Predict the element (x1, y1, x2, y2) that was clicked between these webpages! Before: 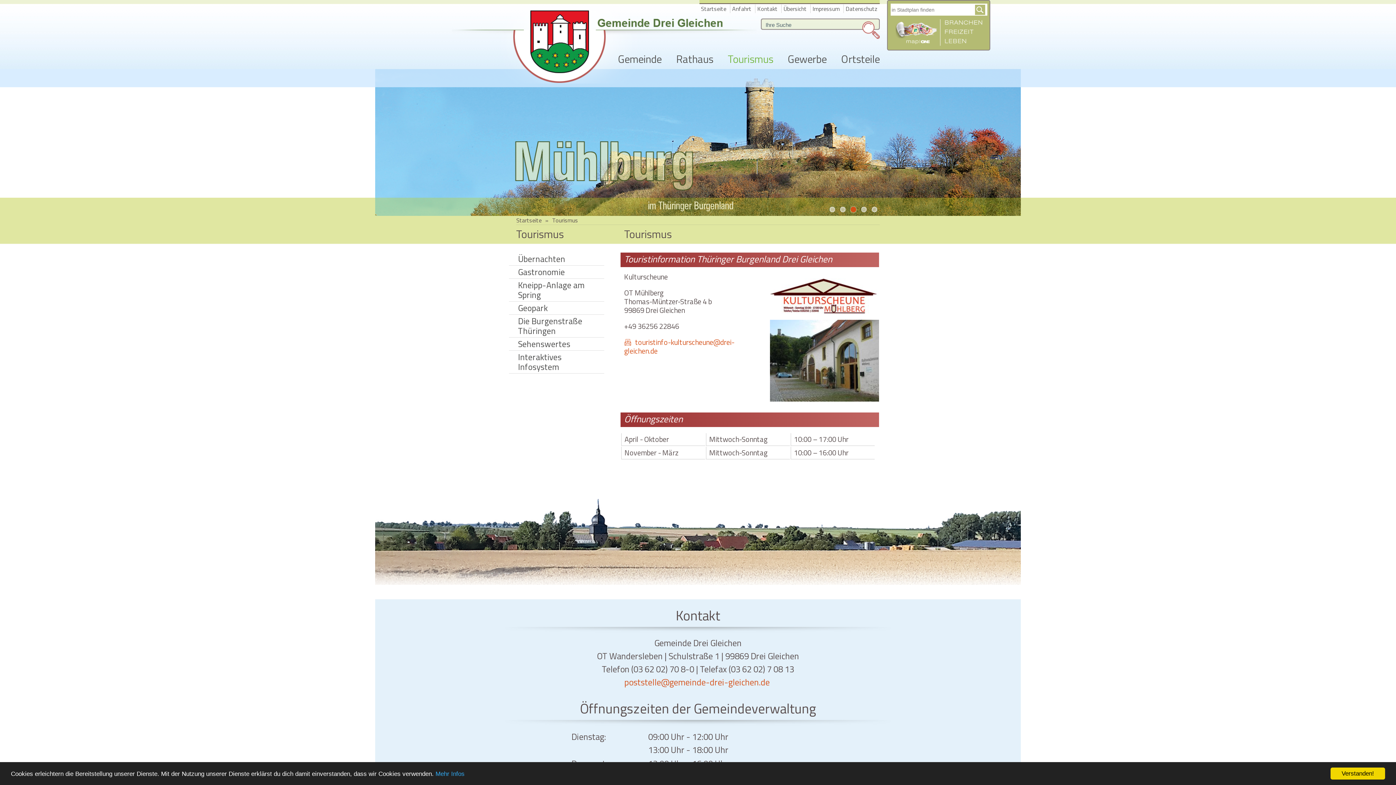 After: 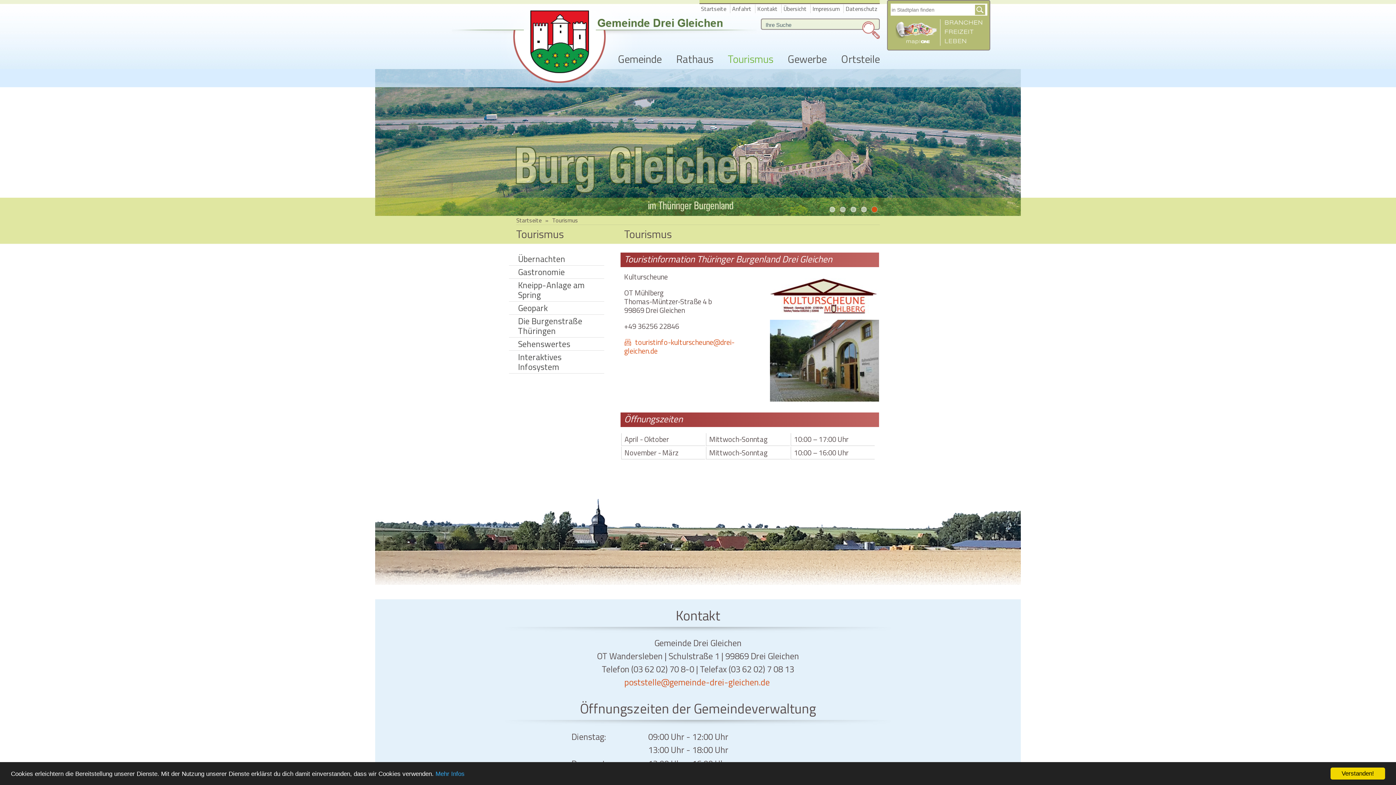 Action: label: 5 bbox: (872, 206, 877, 212)